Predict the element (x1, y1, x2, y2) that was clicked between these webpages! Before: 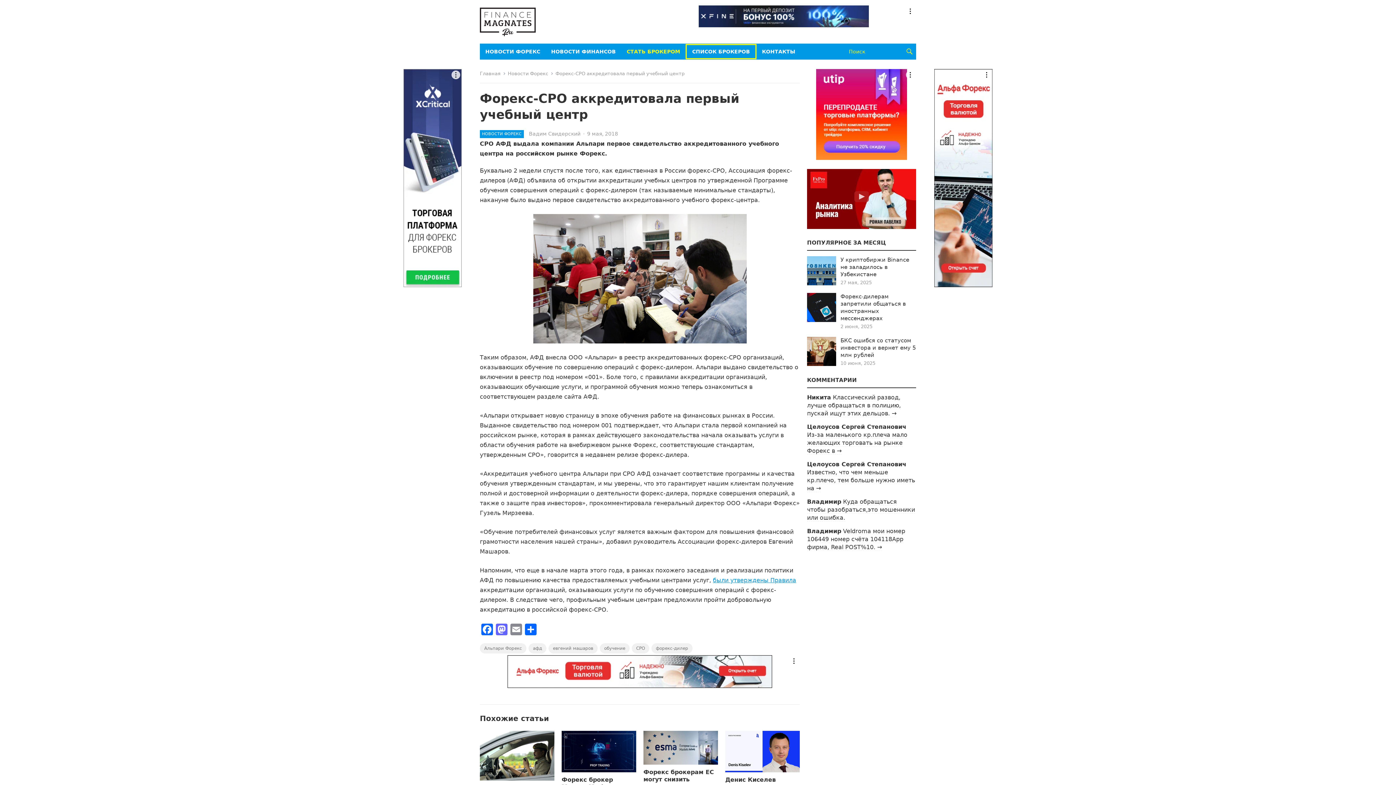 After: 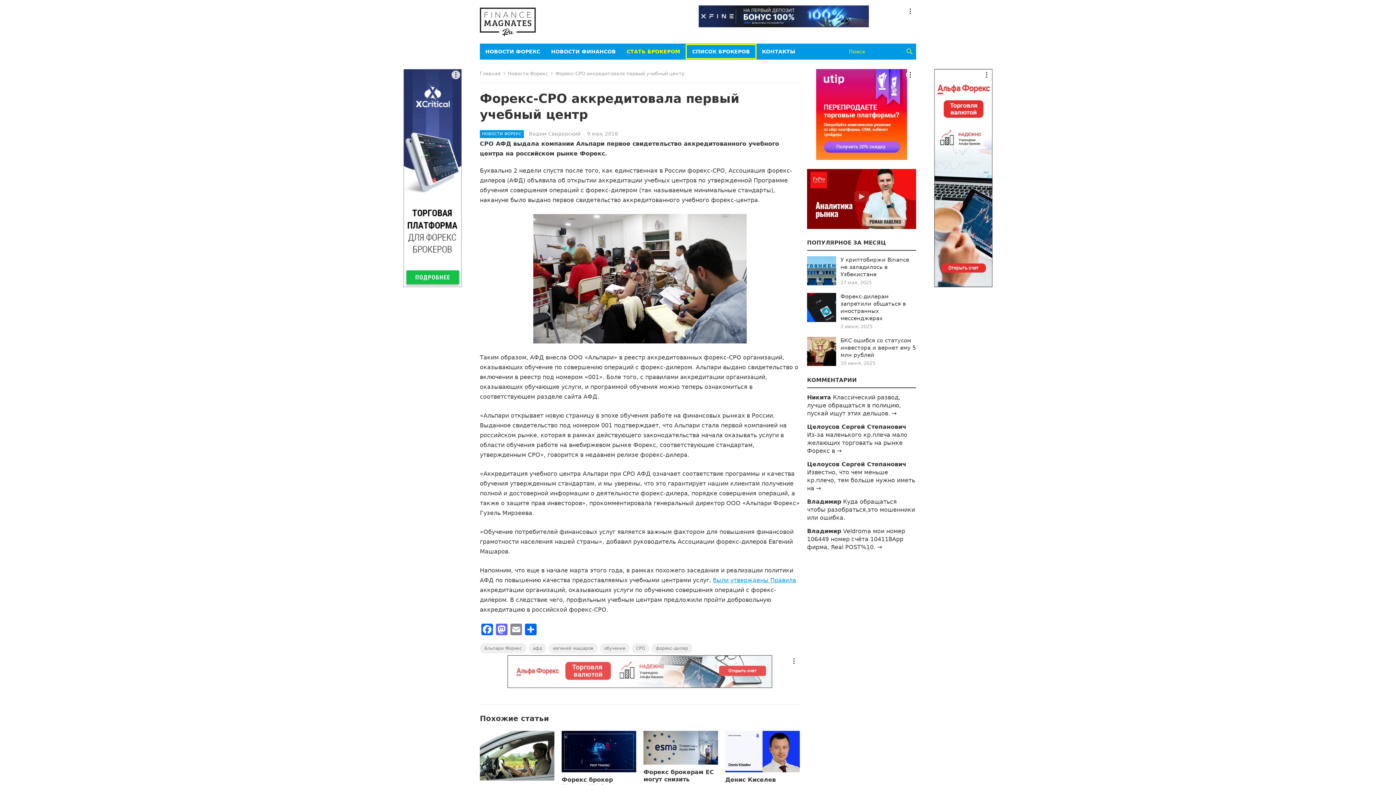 Action: bbox: (480, 655, 800, 688)